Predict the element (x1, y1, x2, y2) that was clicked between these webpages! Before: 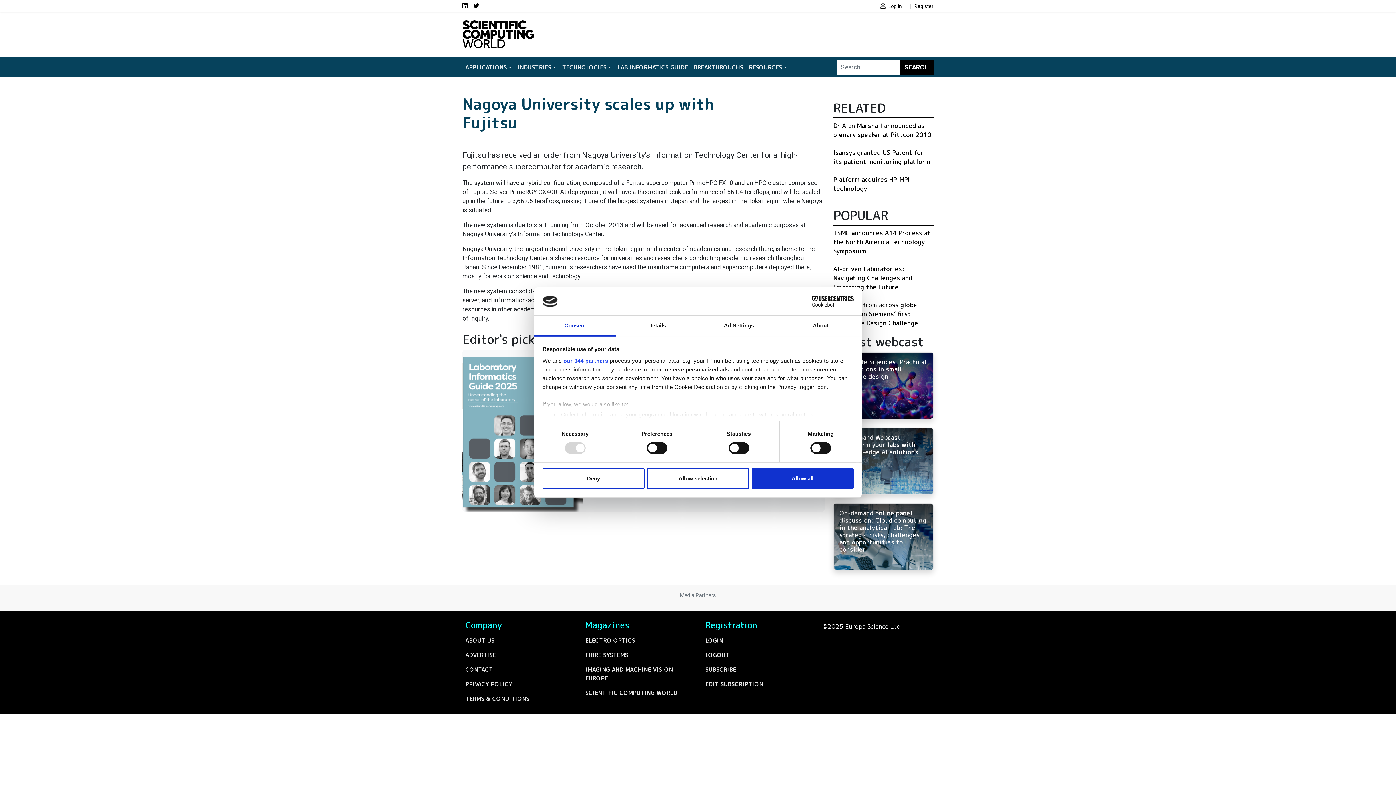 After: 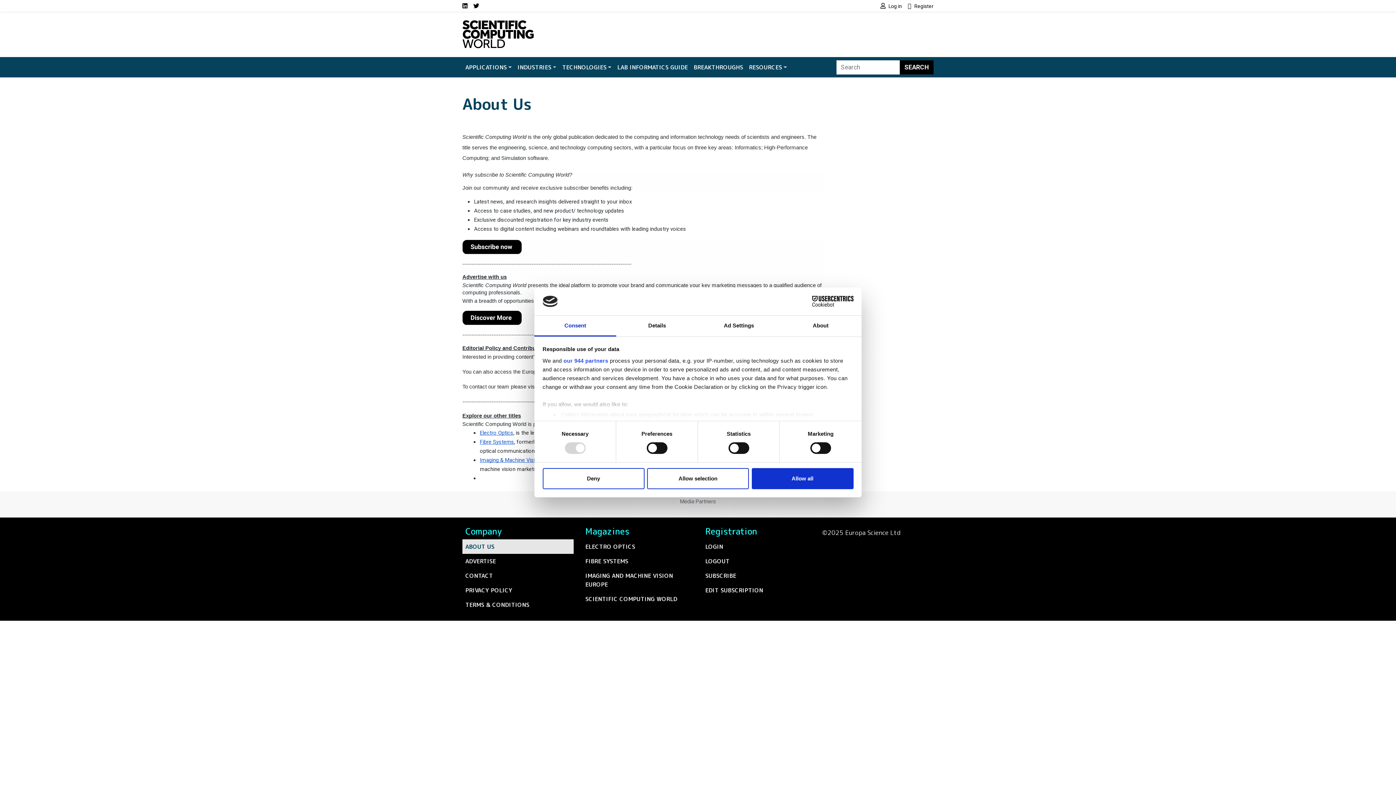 Action: bbox: (462, 633, 573, 647) label: ABOUT US